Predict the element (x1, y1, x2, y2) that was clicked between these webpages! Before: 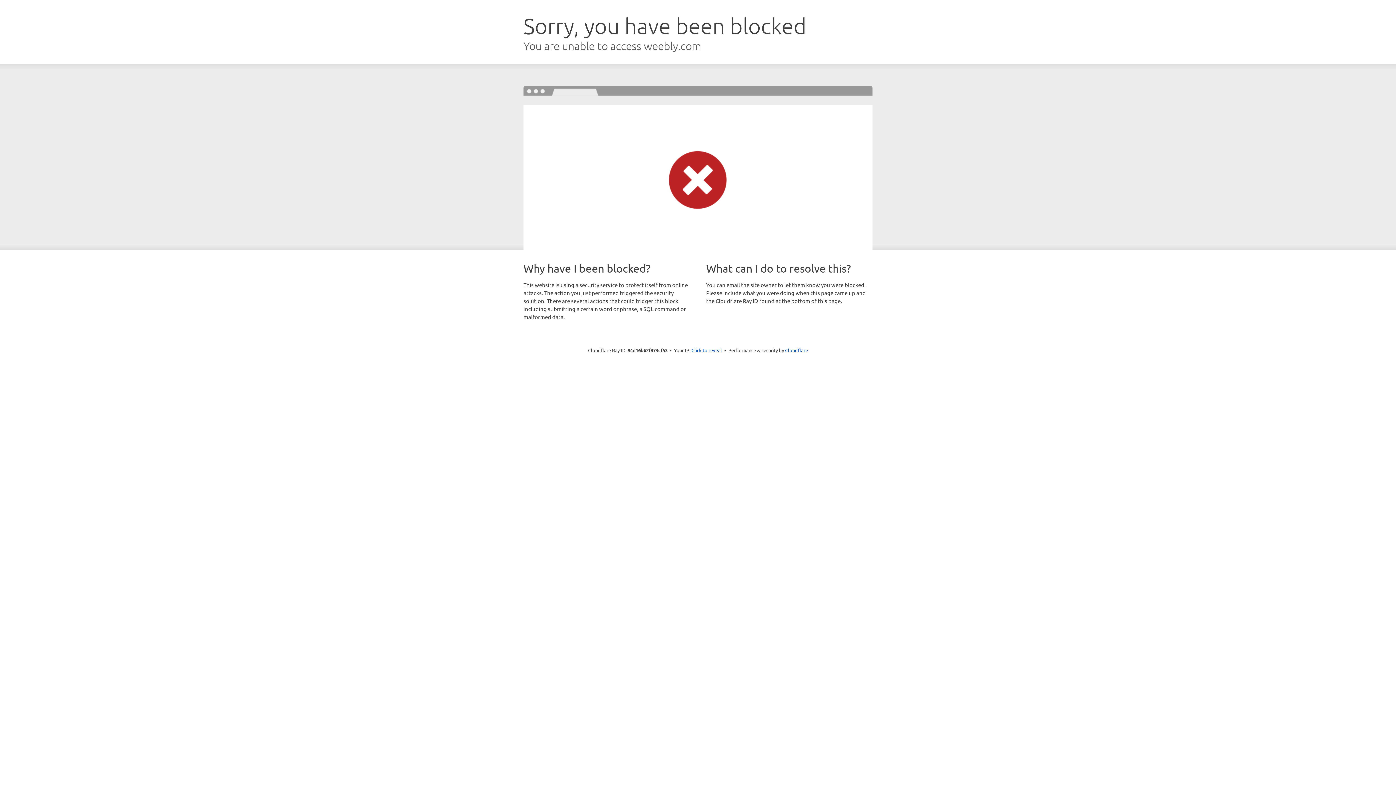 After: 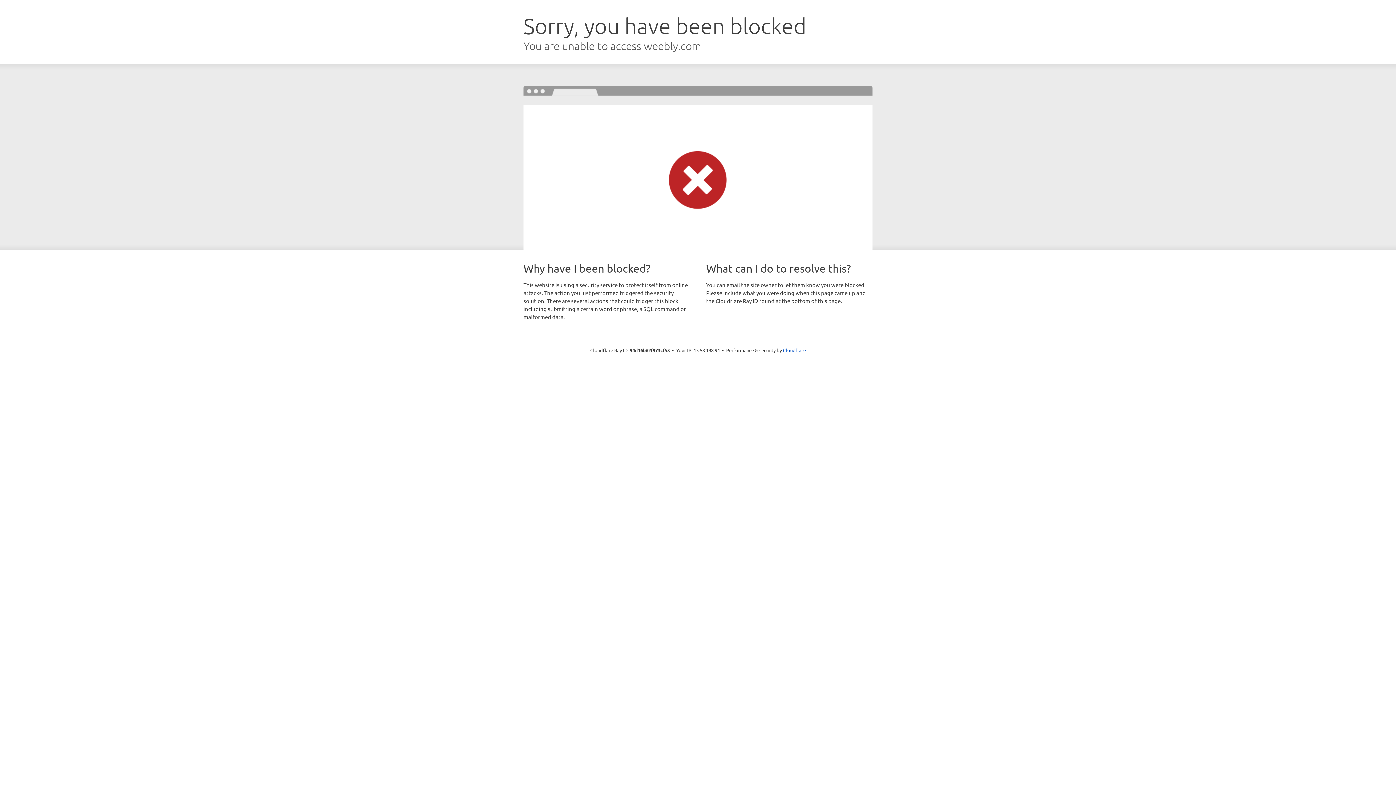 Action: label: Click to reveal bbox: (691, 346, 722, 353)